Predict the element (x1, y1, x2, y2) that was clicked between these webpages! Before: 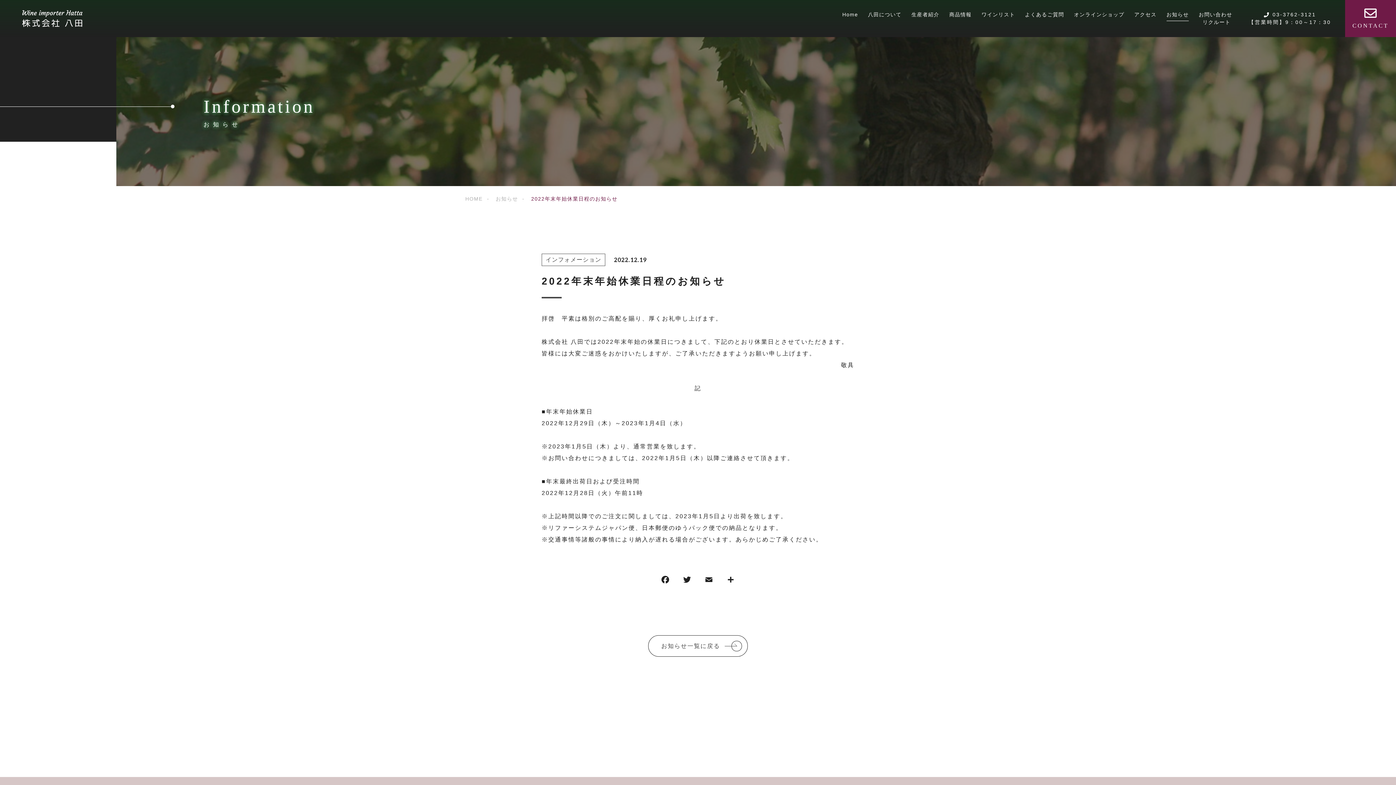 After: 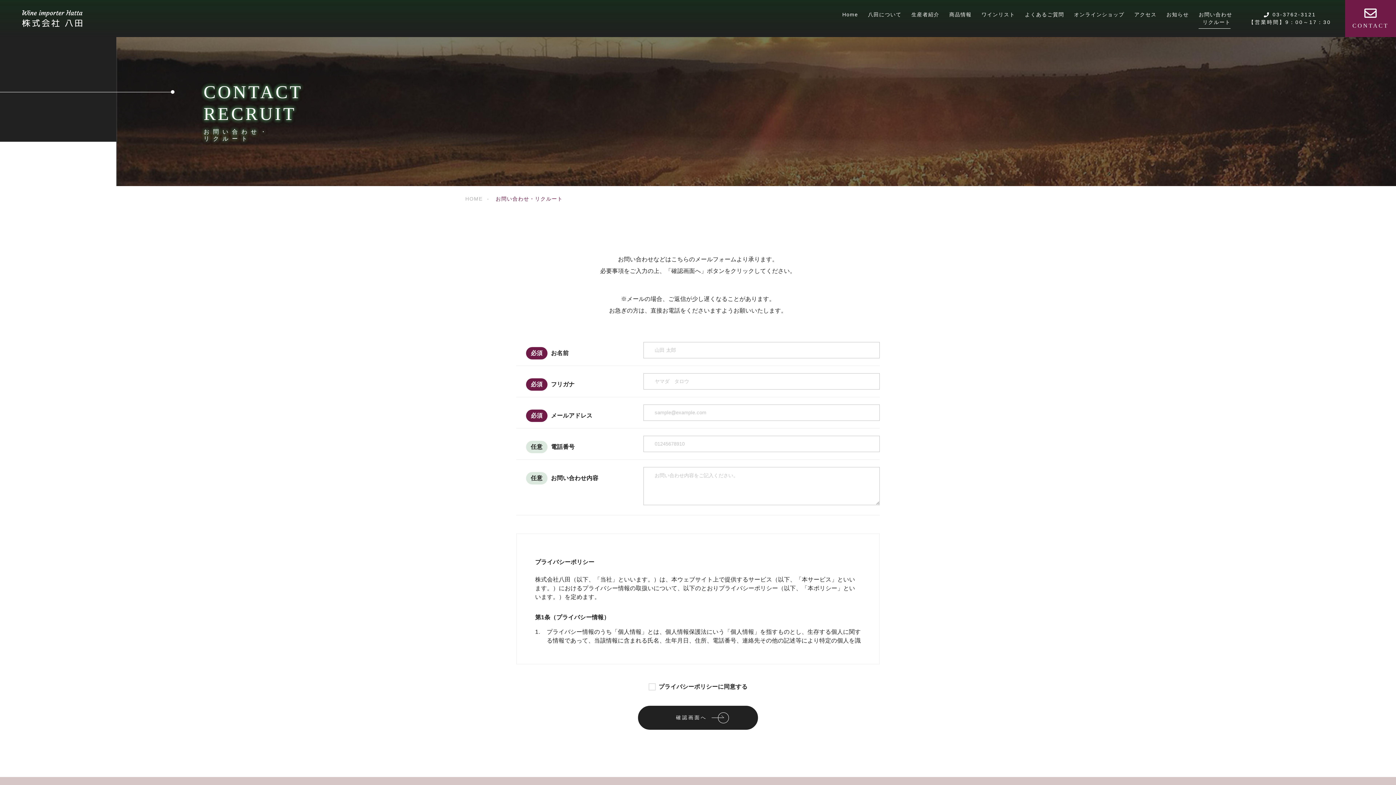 Action: bbox: (1345, 0, 1396, 37) label: CONTACT